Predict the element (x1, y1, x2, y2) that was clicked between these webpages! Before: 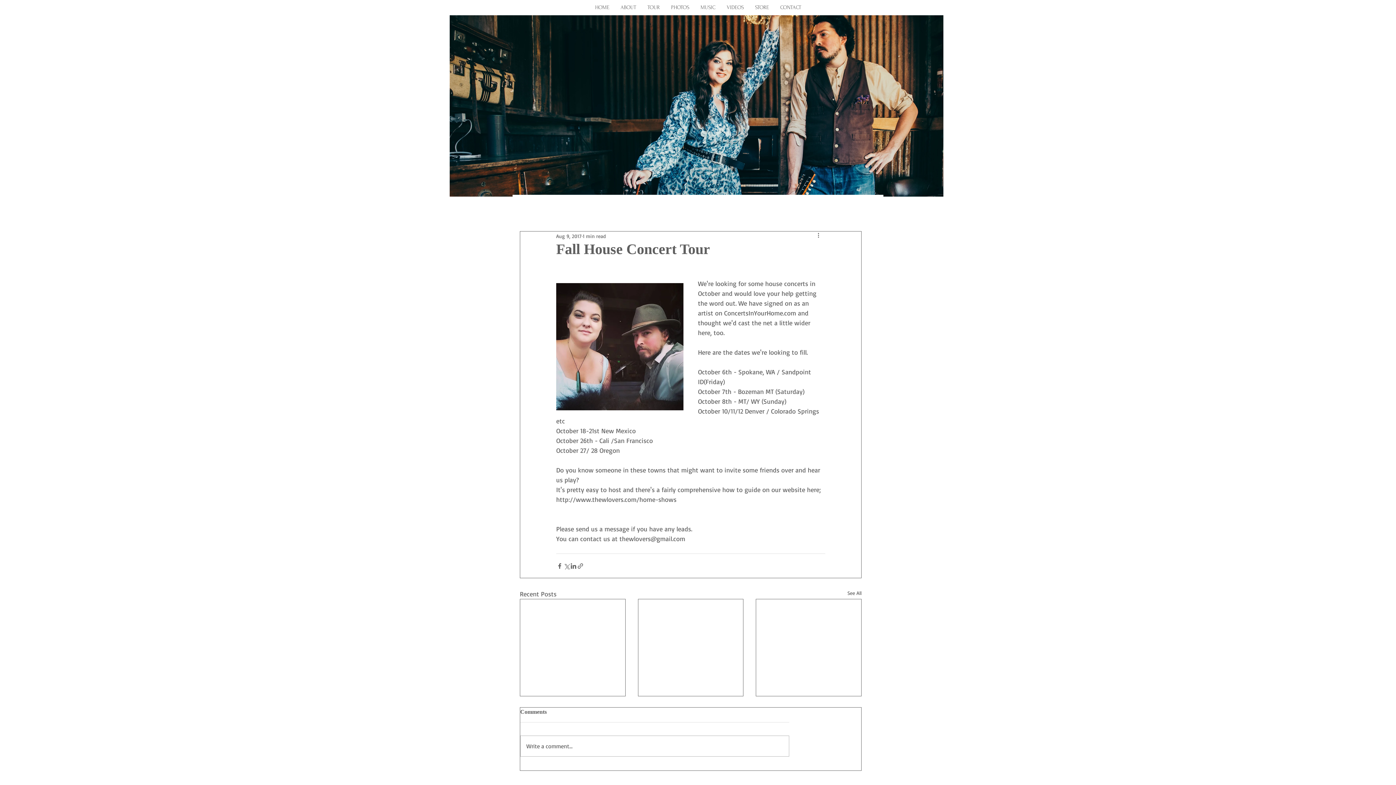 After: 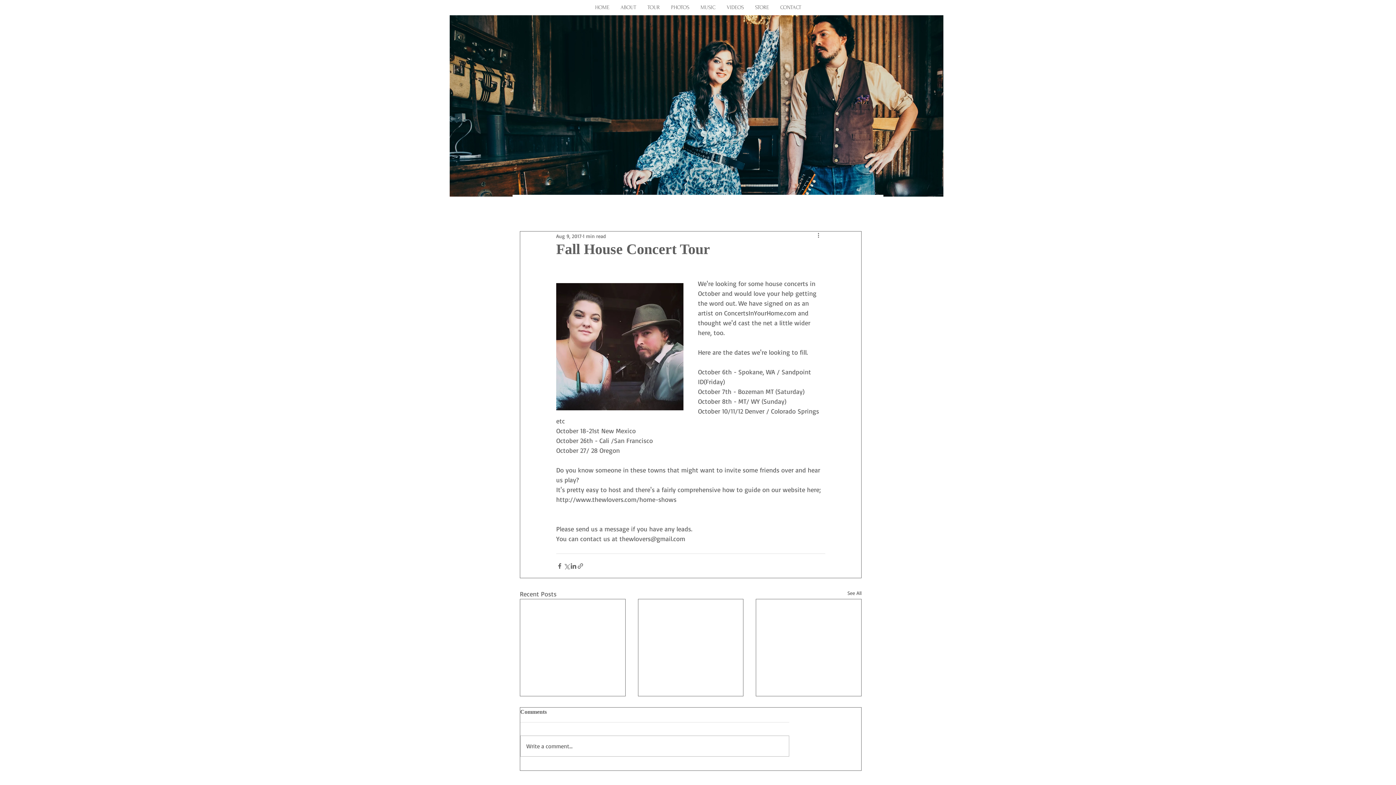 Action: label: More actions bbox: (816, 231, 825, 240)